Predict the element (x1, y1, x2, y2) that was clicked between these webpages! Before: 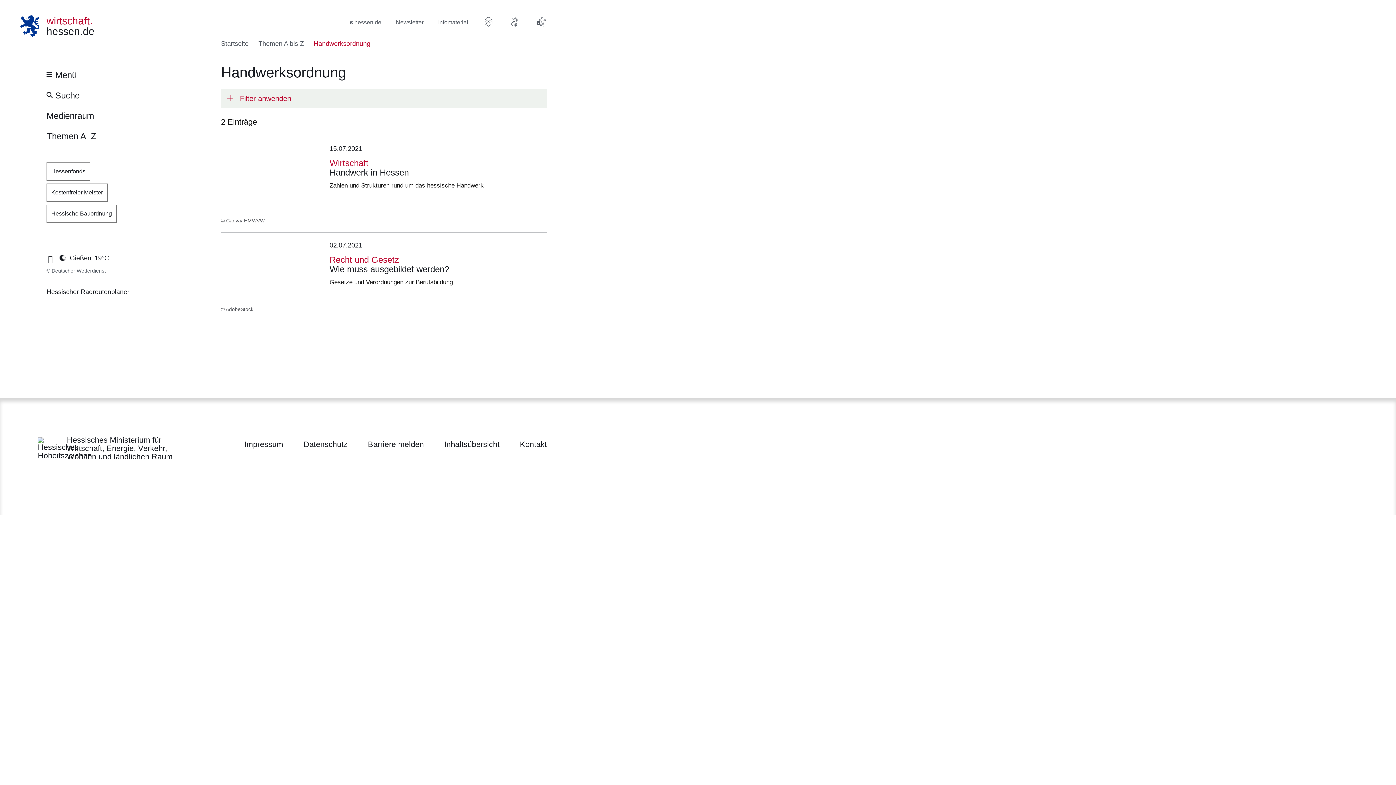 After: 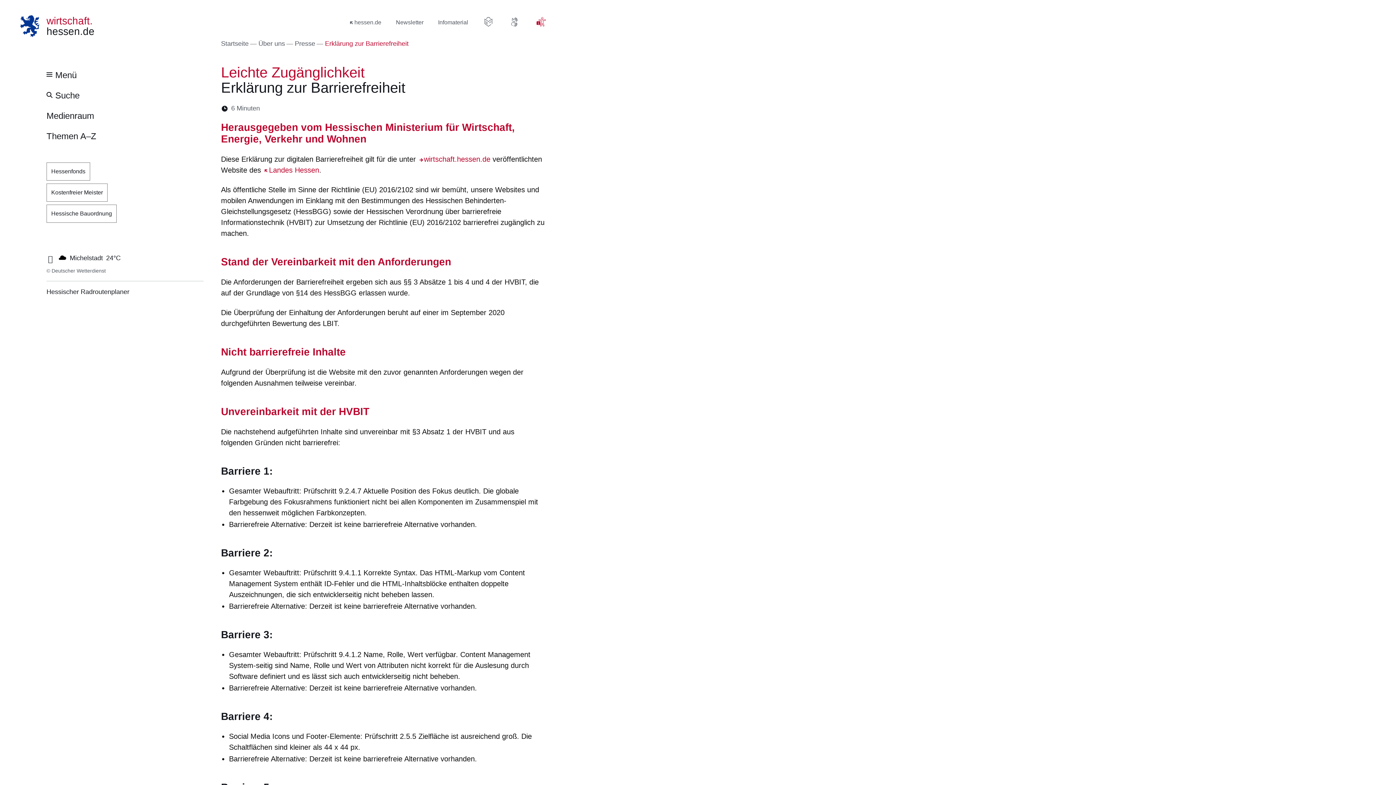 Action: bbox: (535, 16, 546, 27)